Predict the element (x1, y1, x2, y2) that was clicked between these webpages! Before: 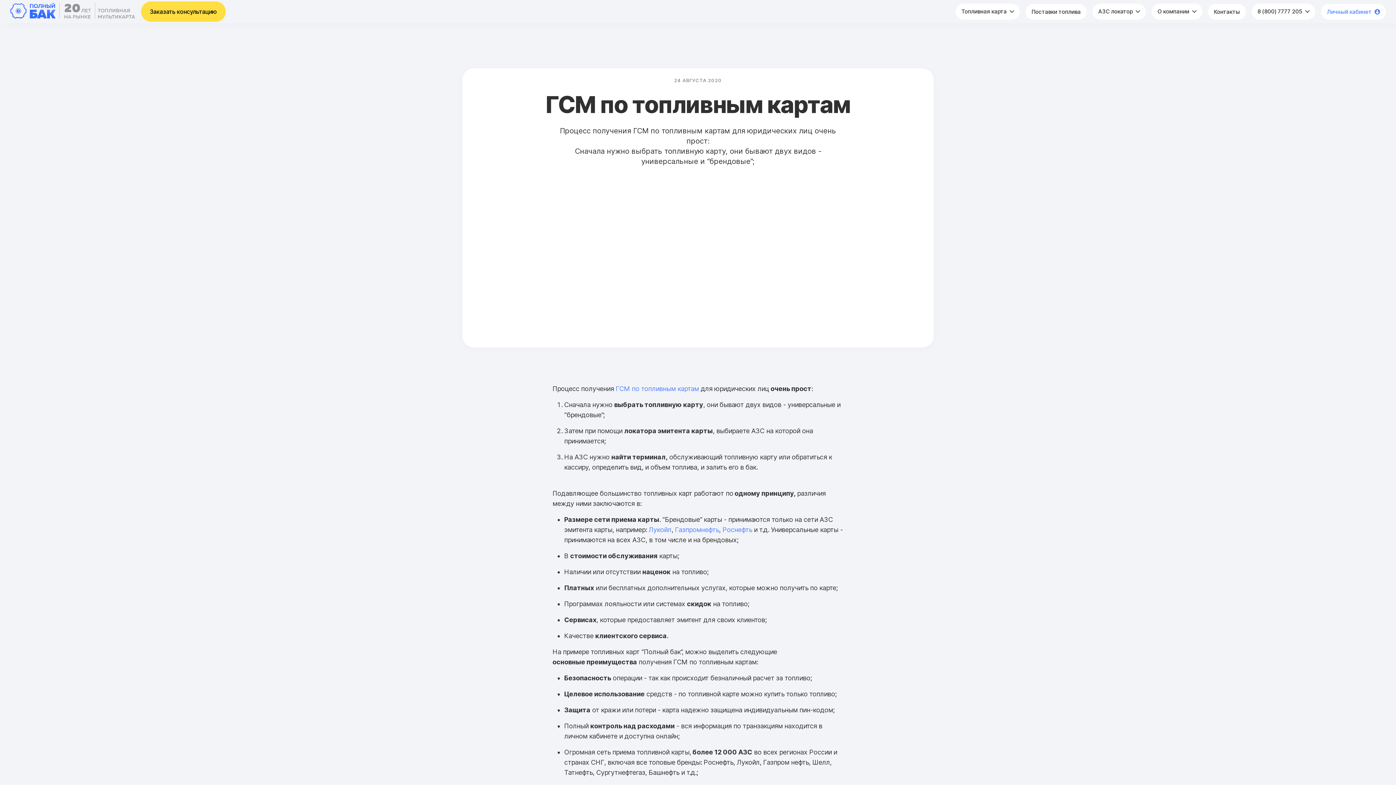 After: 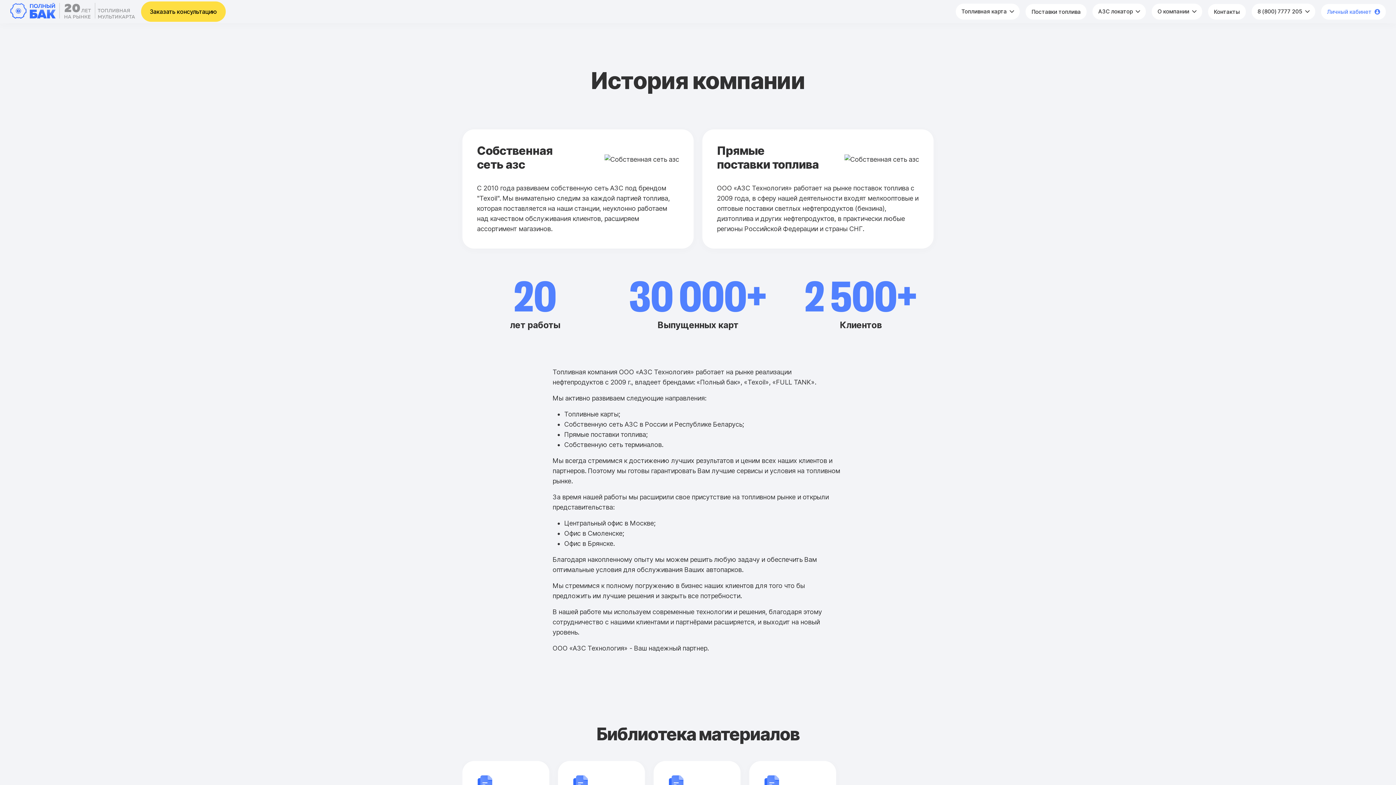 Action: bbox: (1151, 3, 1202, 19) label: О компании 